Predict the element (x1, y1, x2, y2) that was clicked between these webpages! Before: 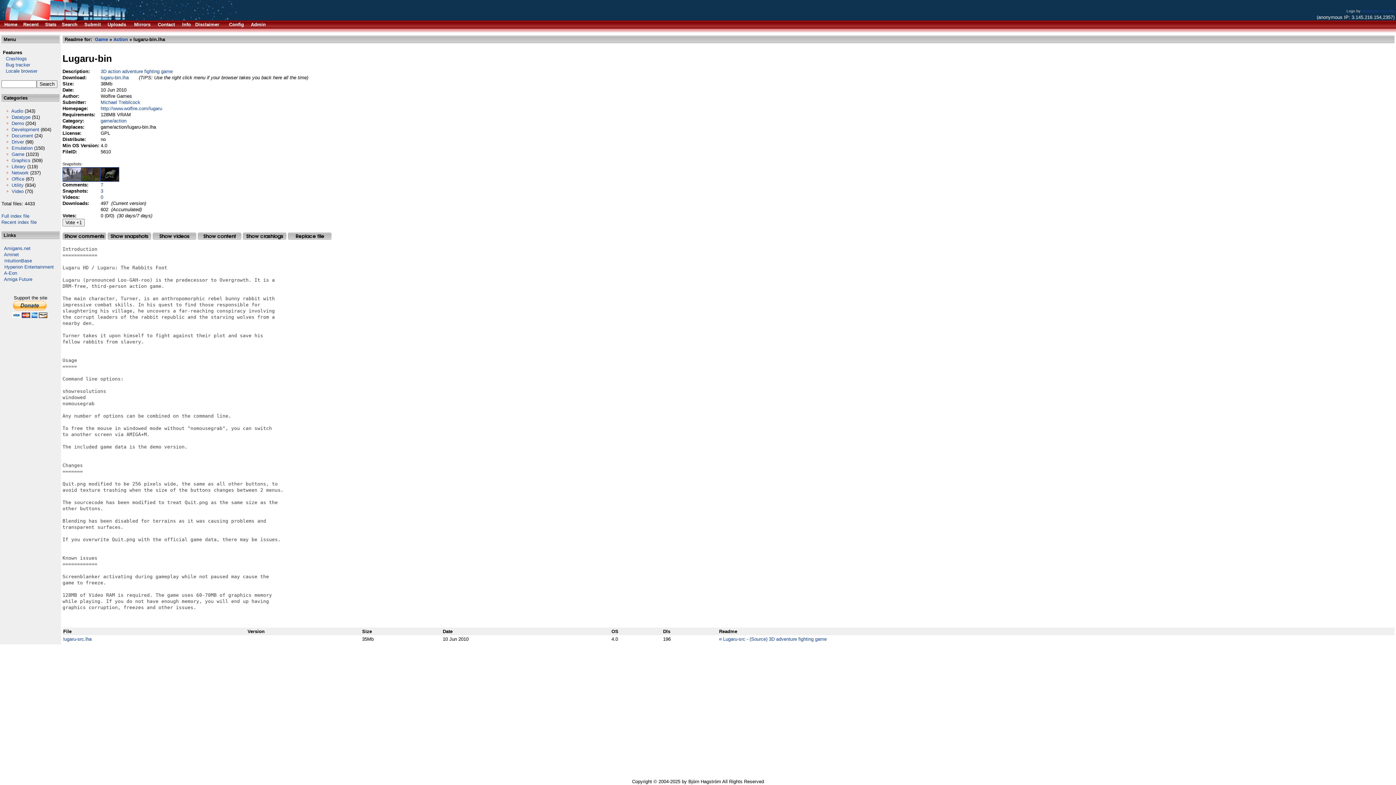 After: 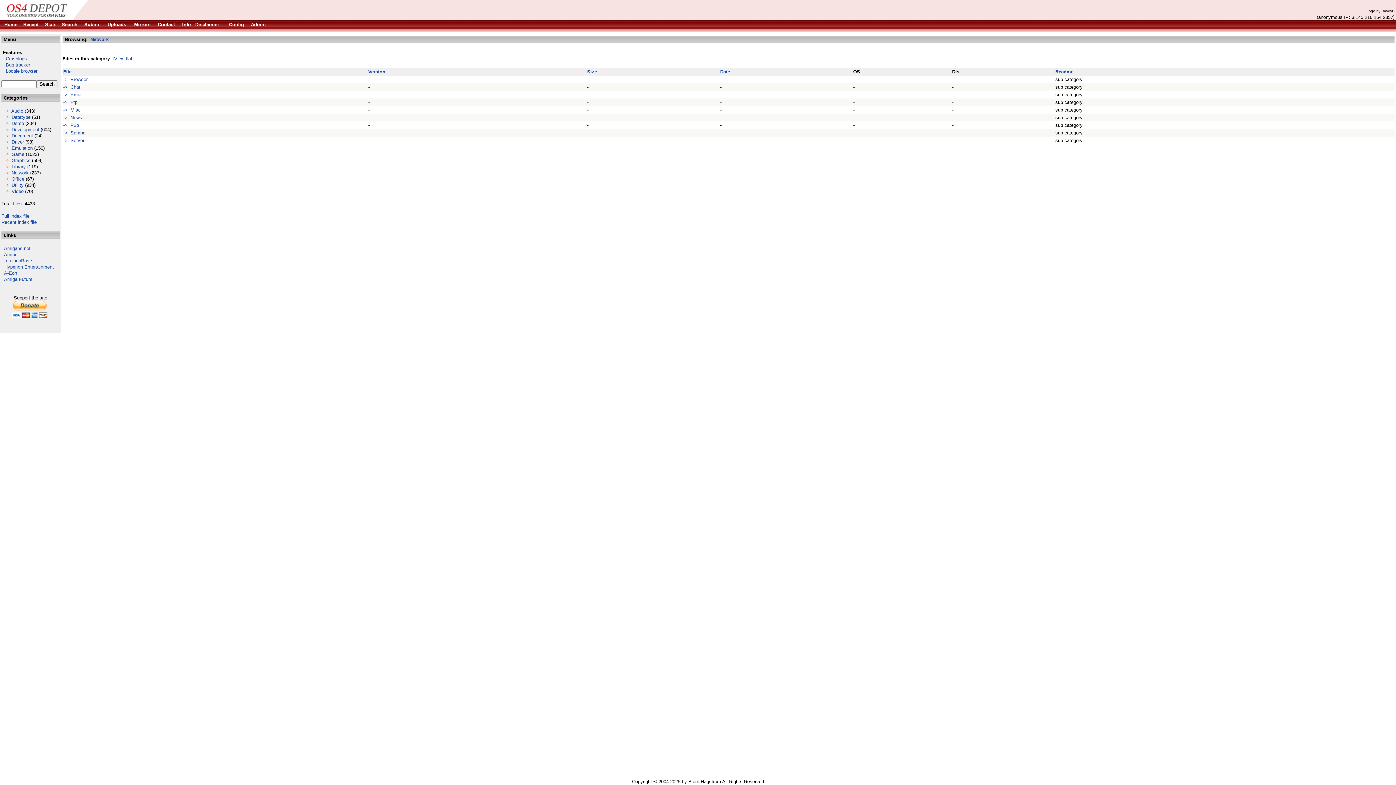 Action: bbox: (11, 170, 28, 175) label: Network